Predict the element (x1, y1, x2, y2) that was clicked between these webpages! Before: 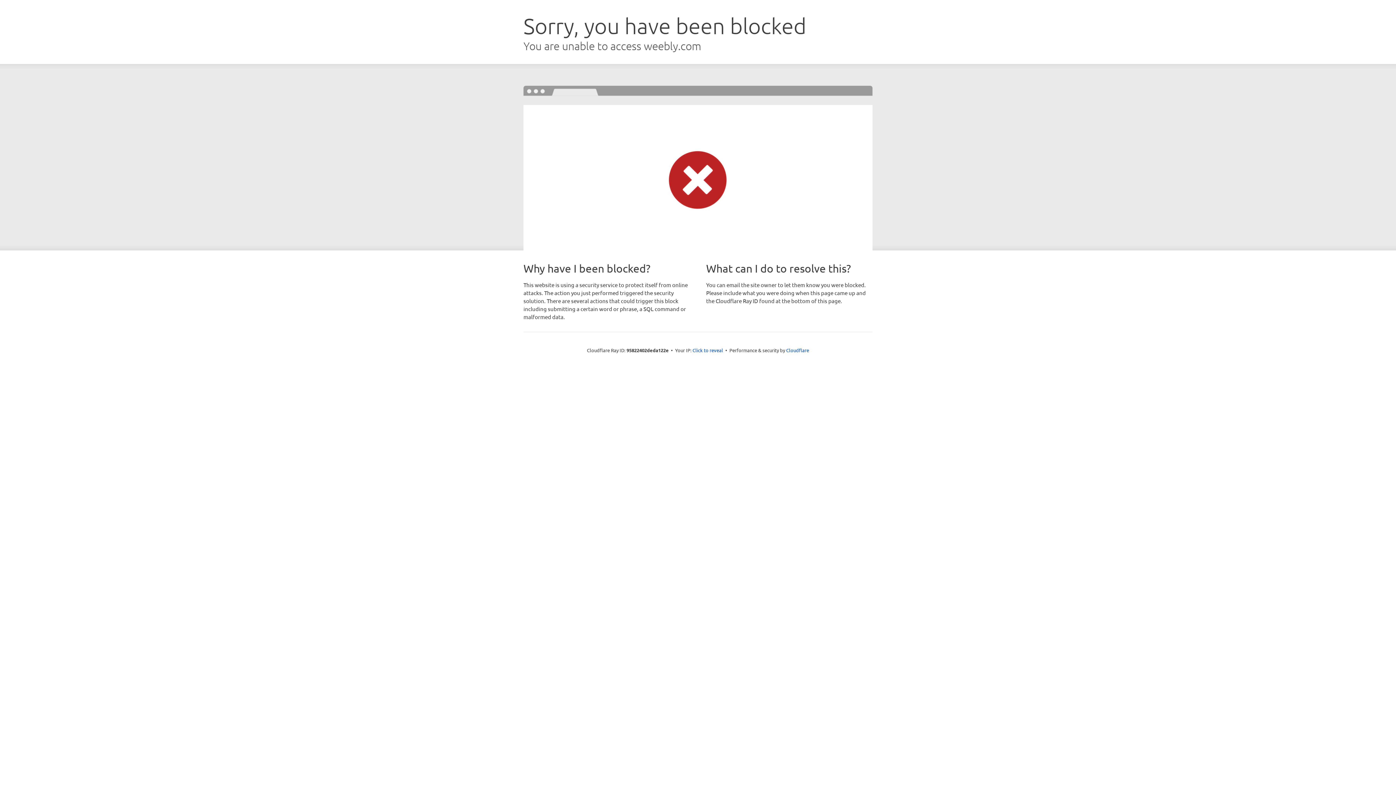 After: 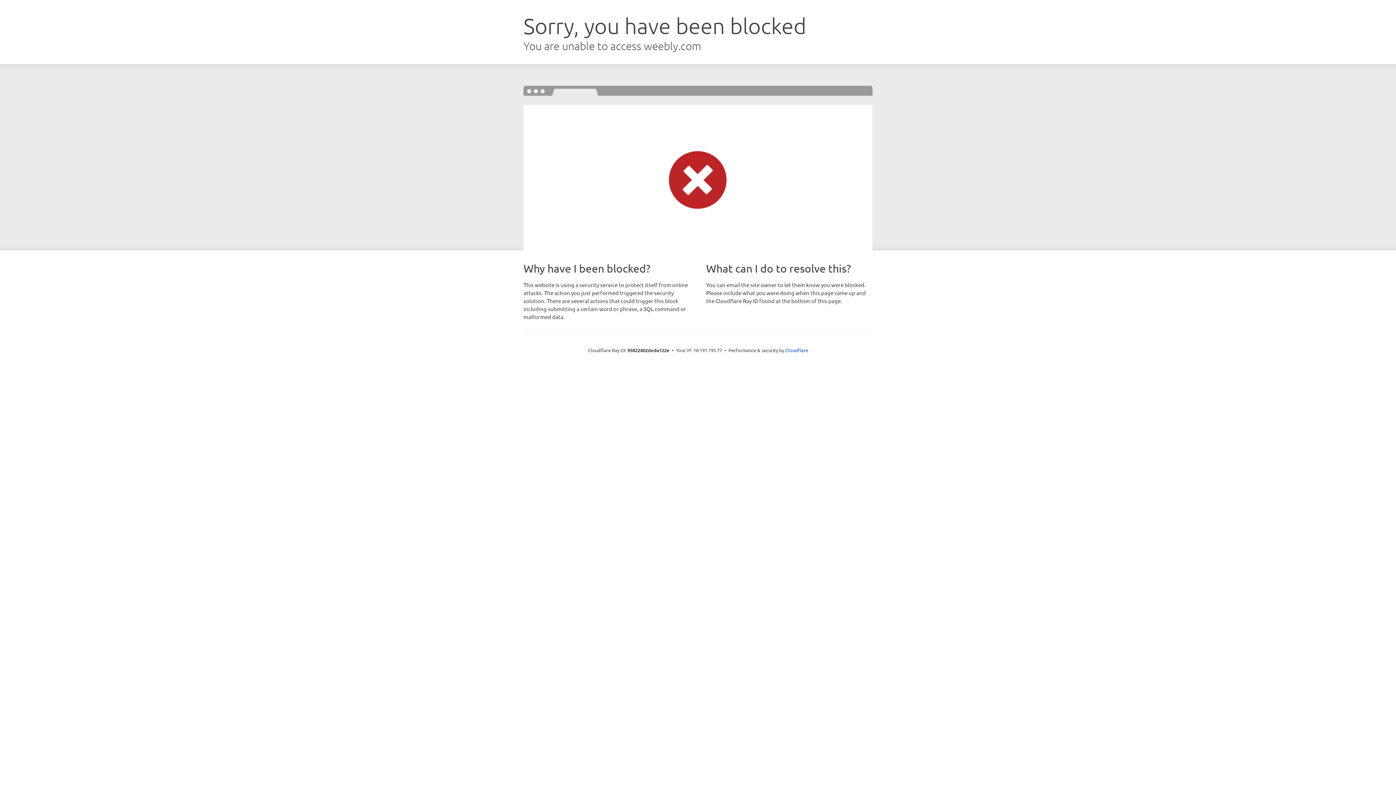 Action: label: Click to reveal bbox: (692, 346, 723, 353)